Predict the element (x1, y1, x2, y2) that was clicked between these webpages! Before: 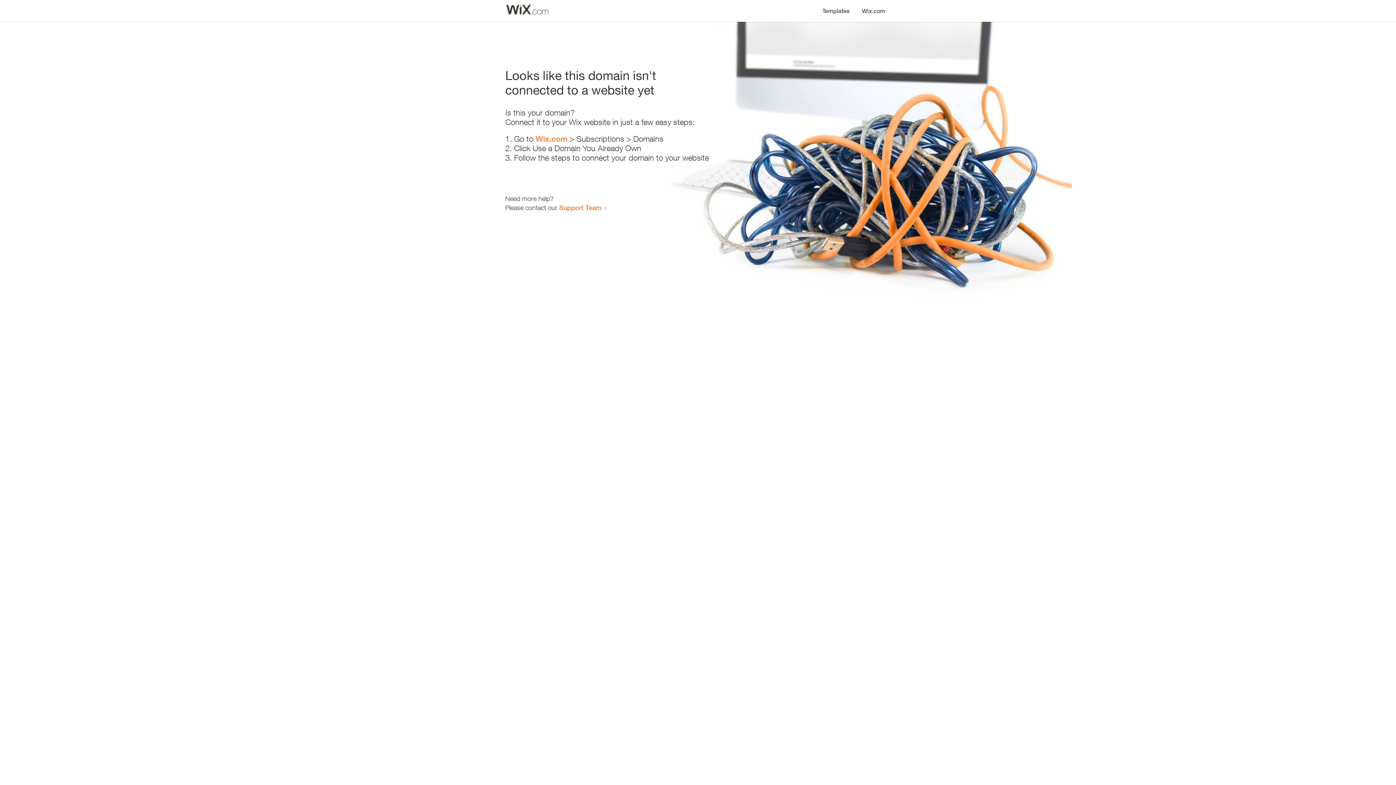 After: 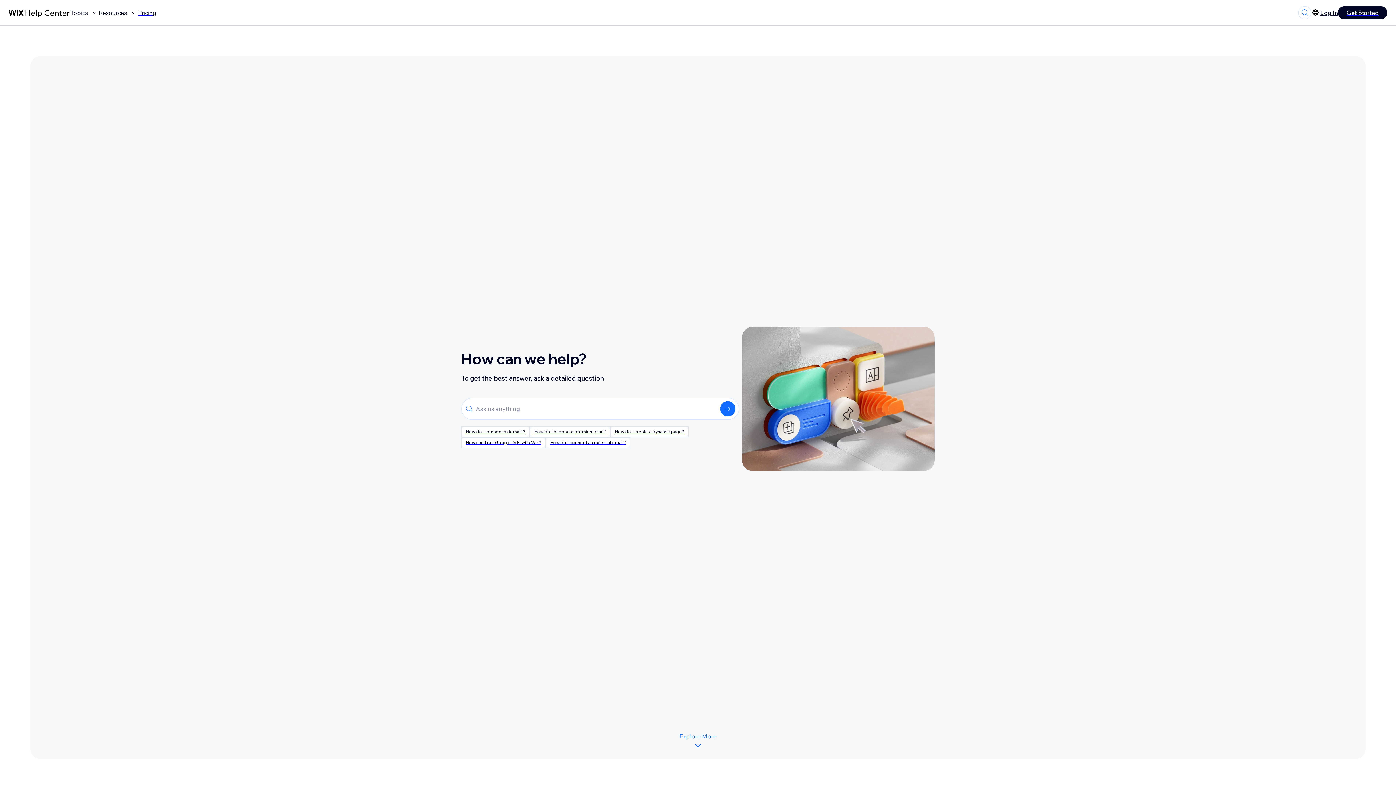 Action: label: Support Team bbox: (559, 203, 601, 211)